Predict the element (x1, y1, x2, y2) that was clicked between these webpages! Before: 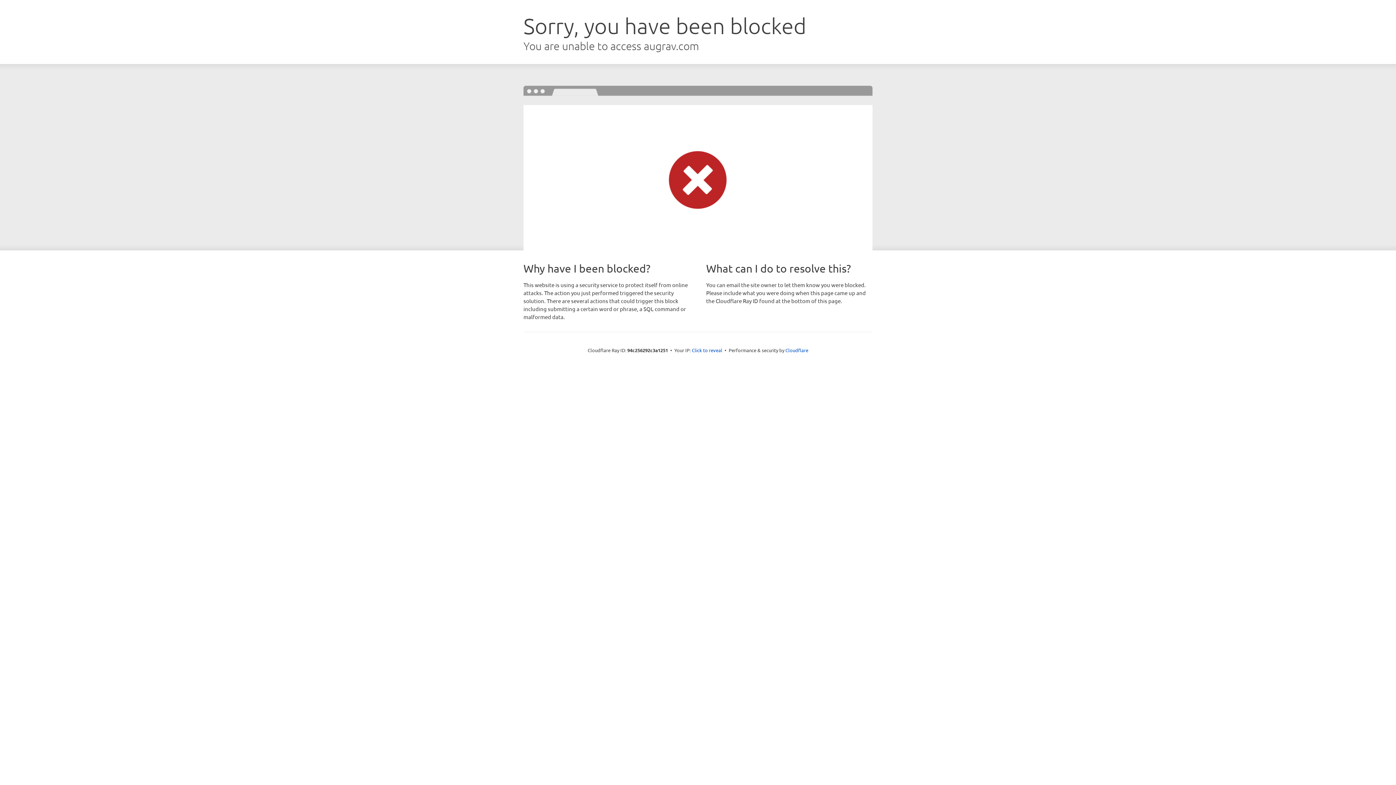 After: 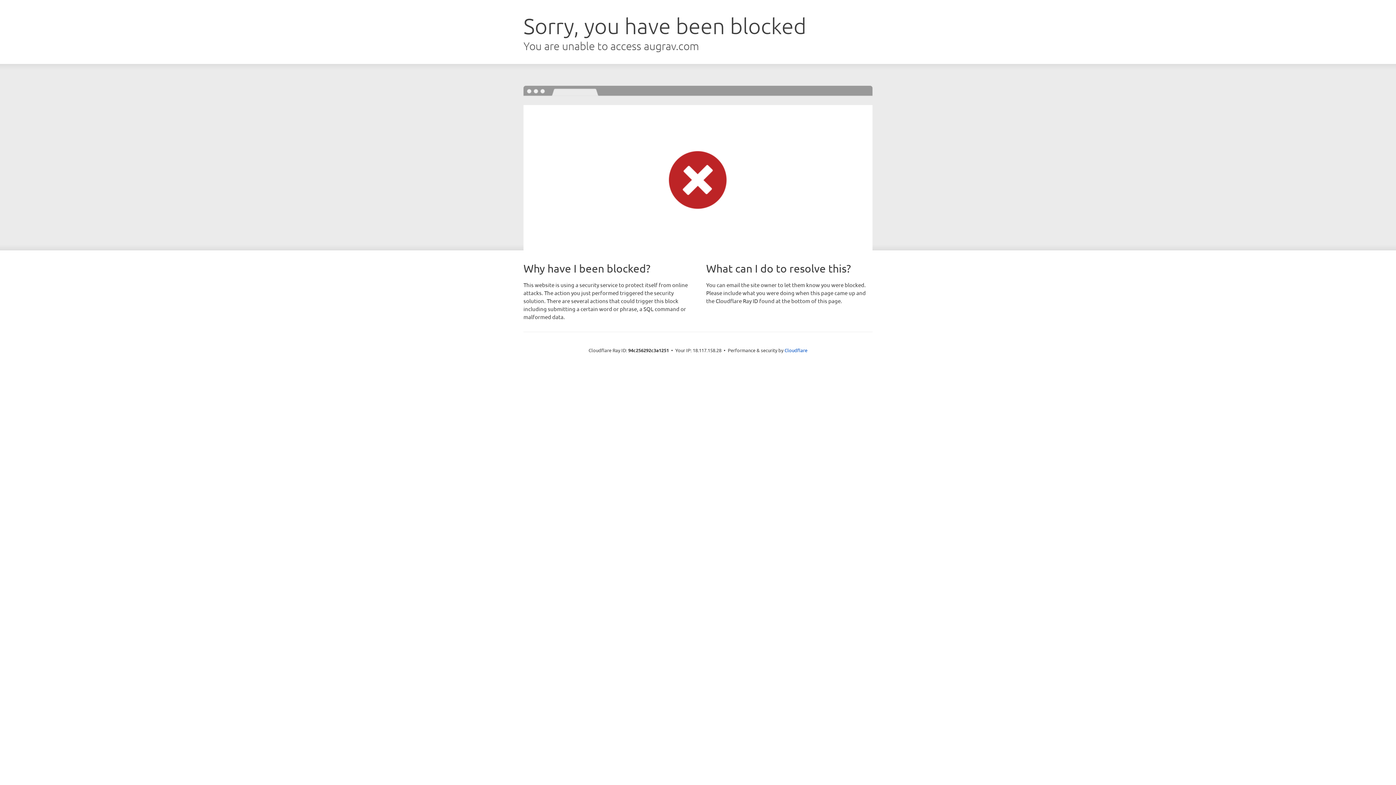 Action: bbox: (692, 346, 722, 353) label: Click to reveal